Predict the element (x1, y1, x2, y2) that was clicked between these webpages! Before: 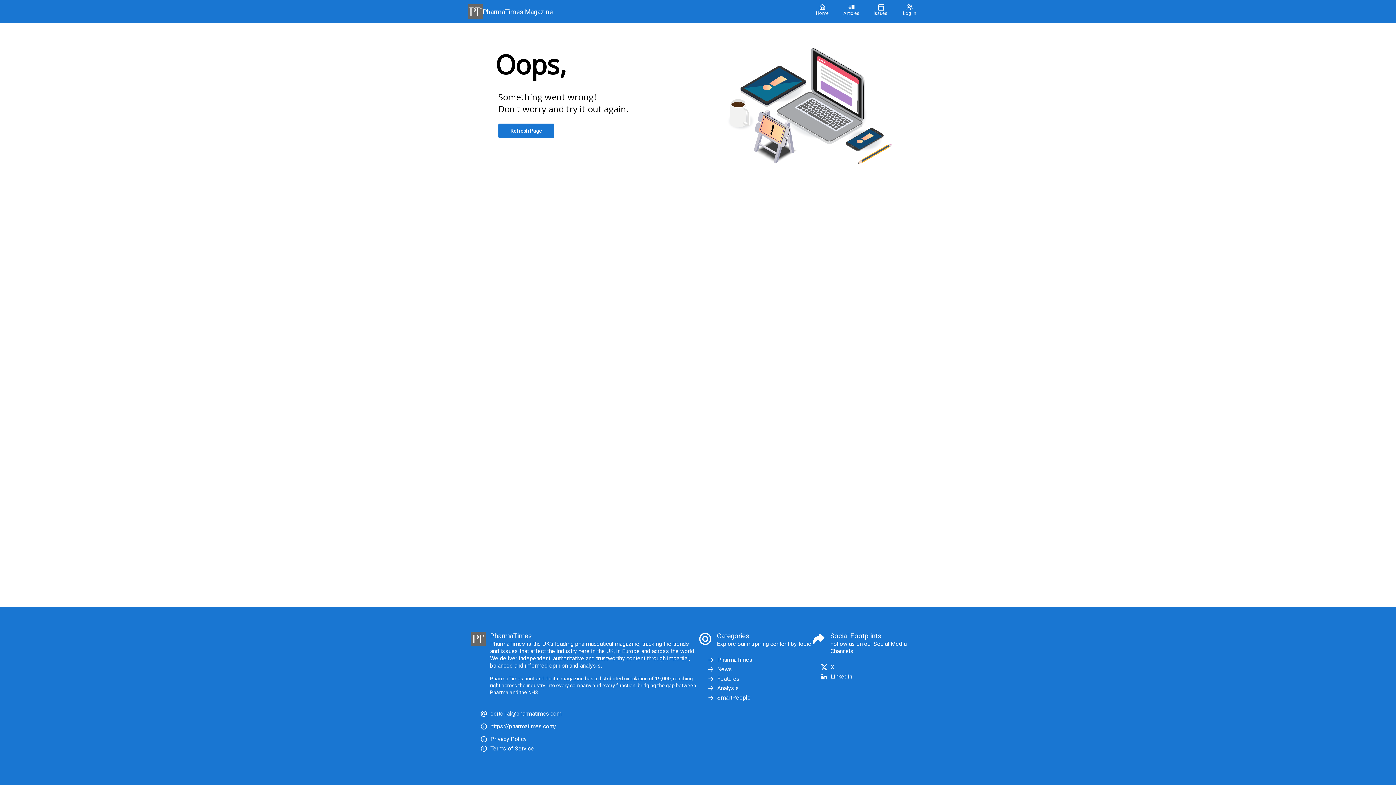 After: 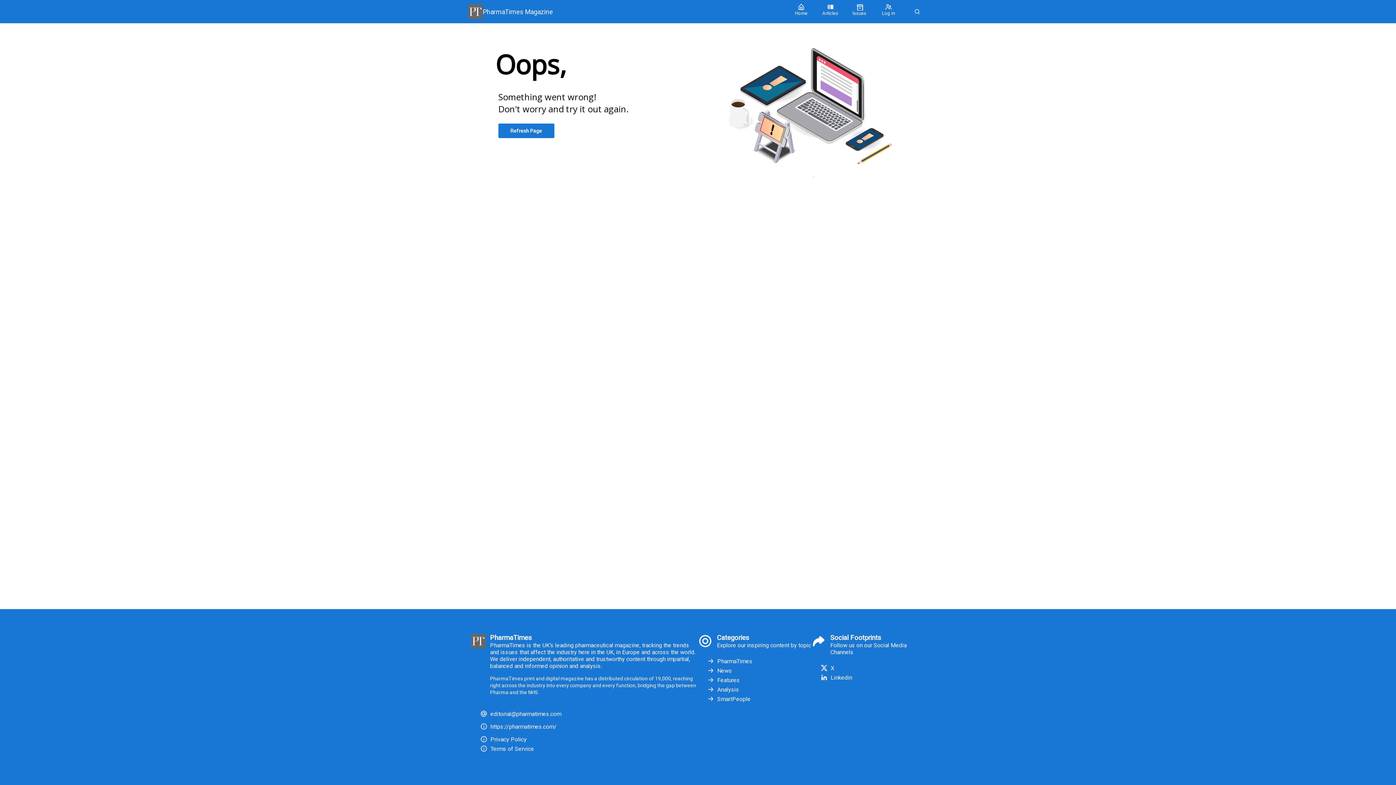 Action: bbox: (866, 0, 895, 23) label: Issues